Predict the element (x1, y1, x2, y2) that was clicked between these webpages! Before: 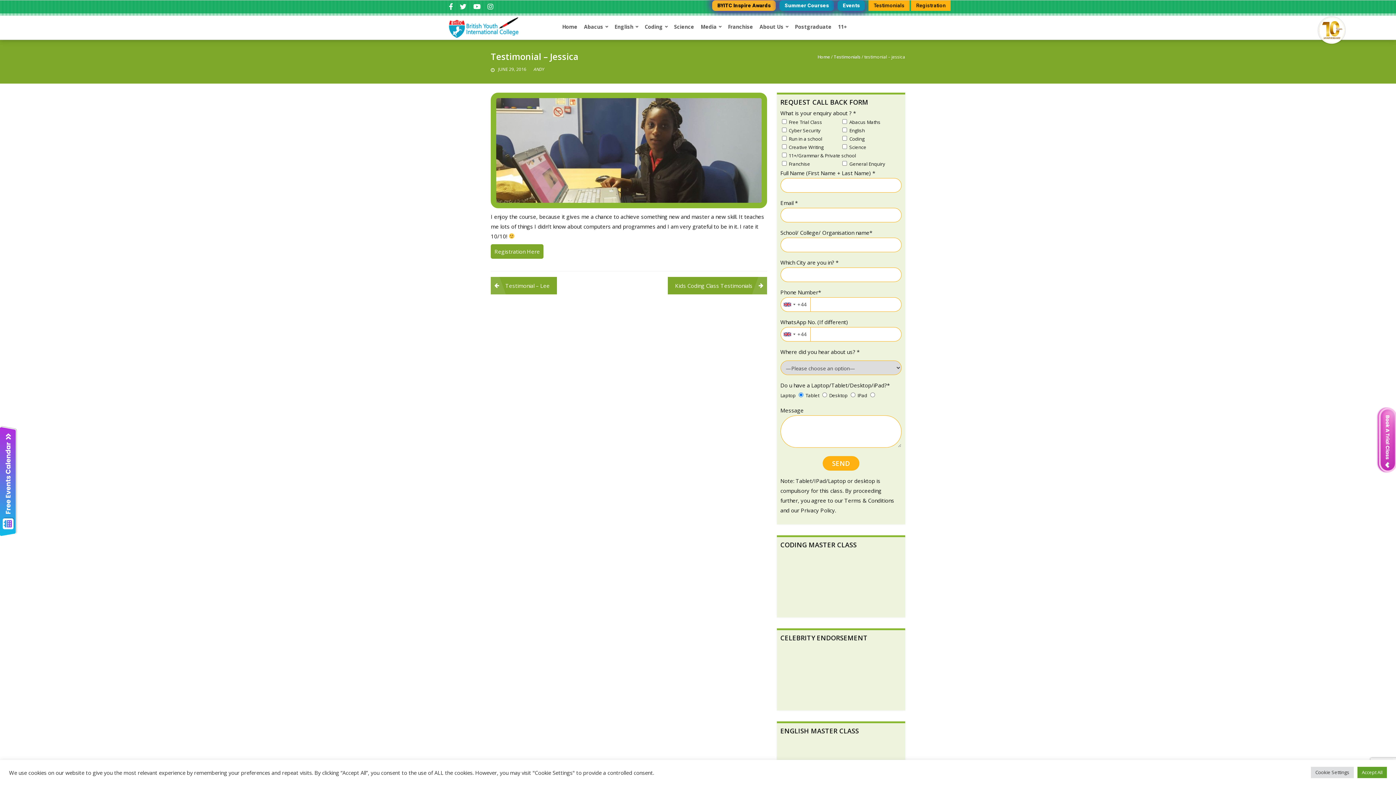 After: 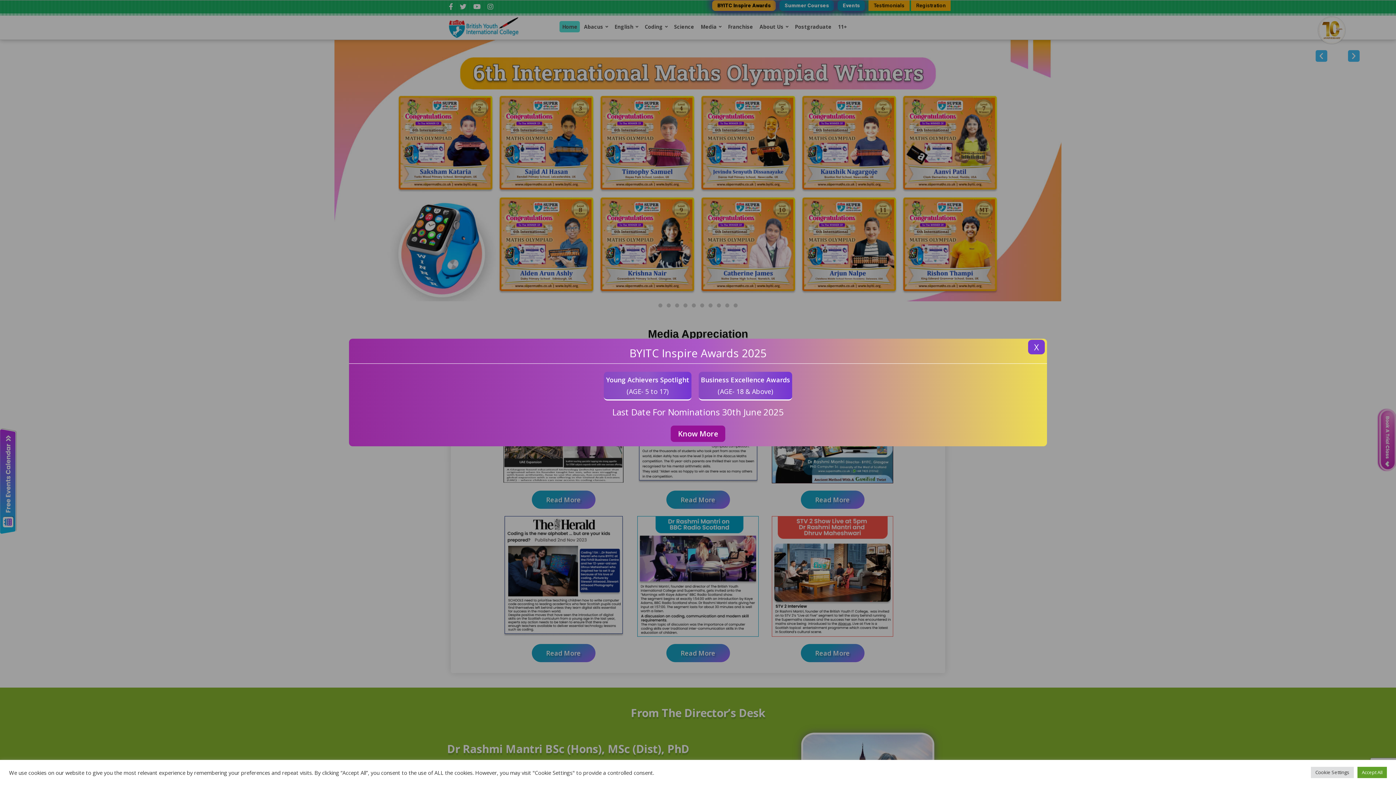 Action: label: ANDY bbox: (533, 66, 544, 72)